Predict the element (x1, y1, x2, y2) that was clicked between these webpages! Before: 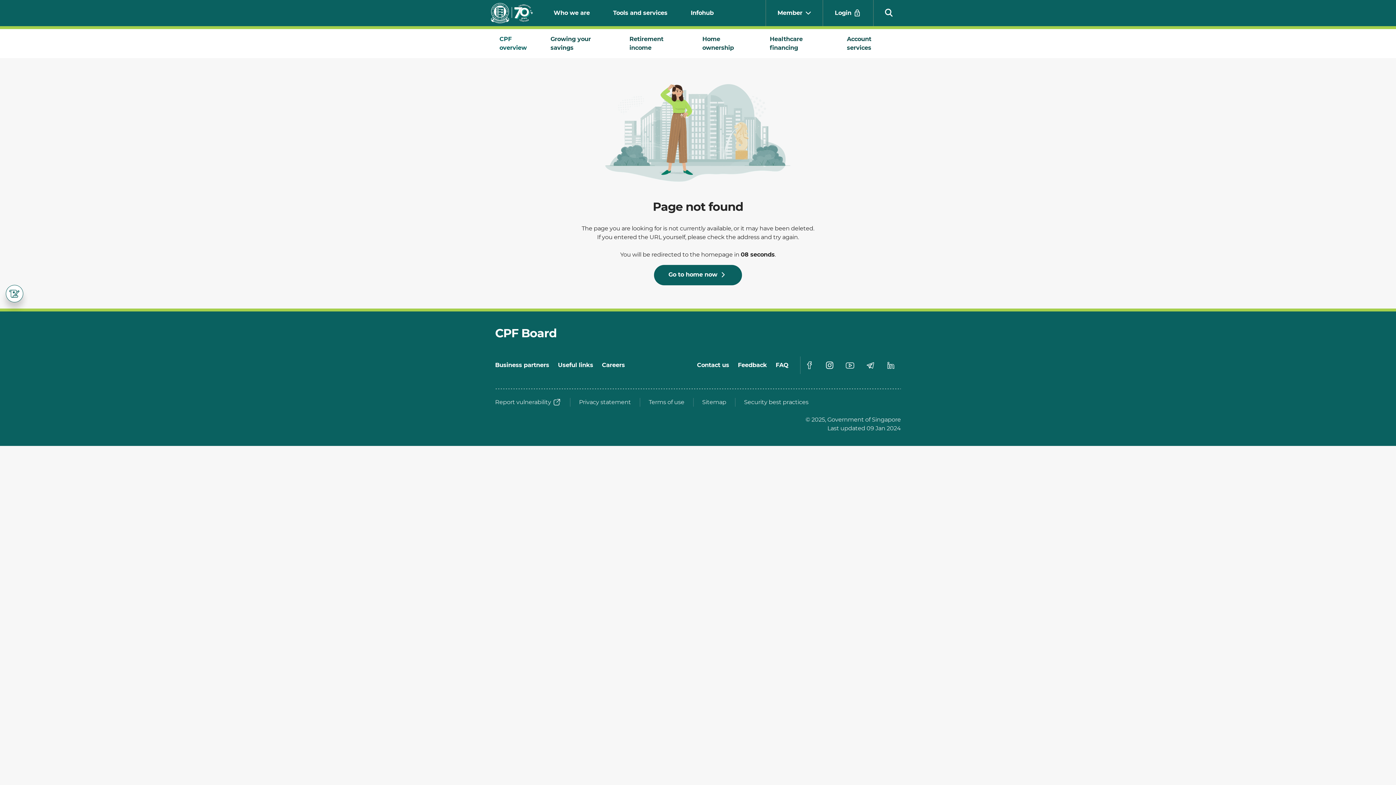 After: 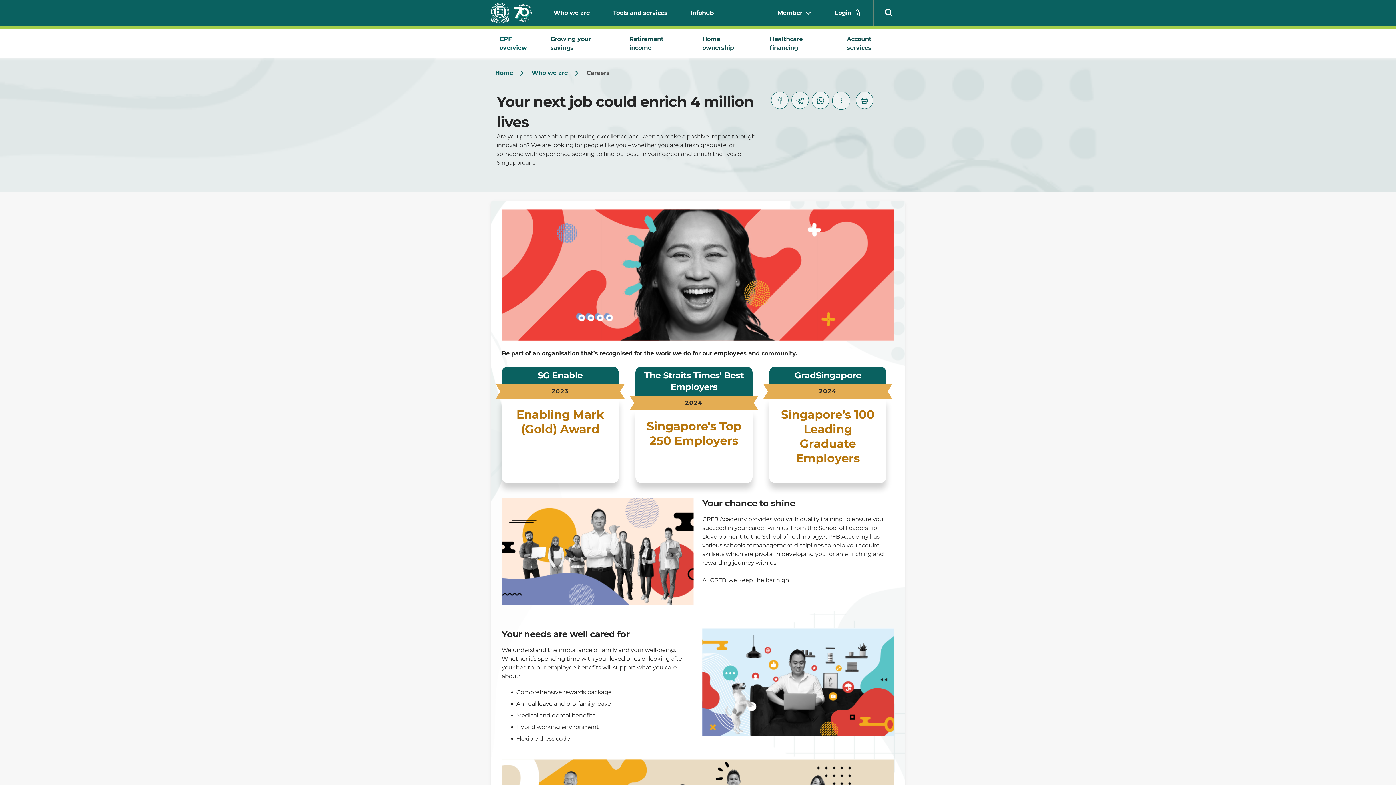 Action: bbox: (602, 360, 625, 369) label: Careers 